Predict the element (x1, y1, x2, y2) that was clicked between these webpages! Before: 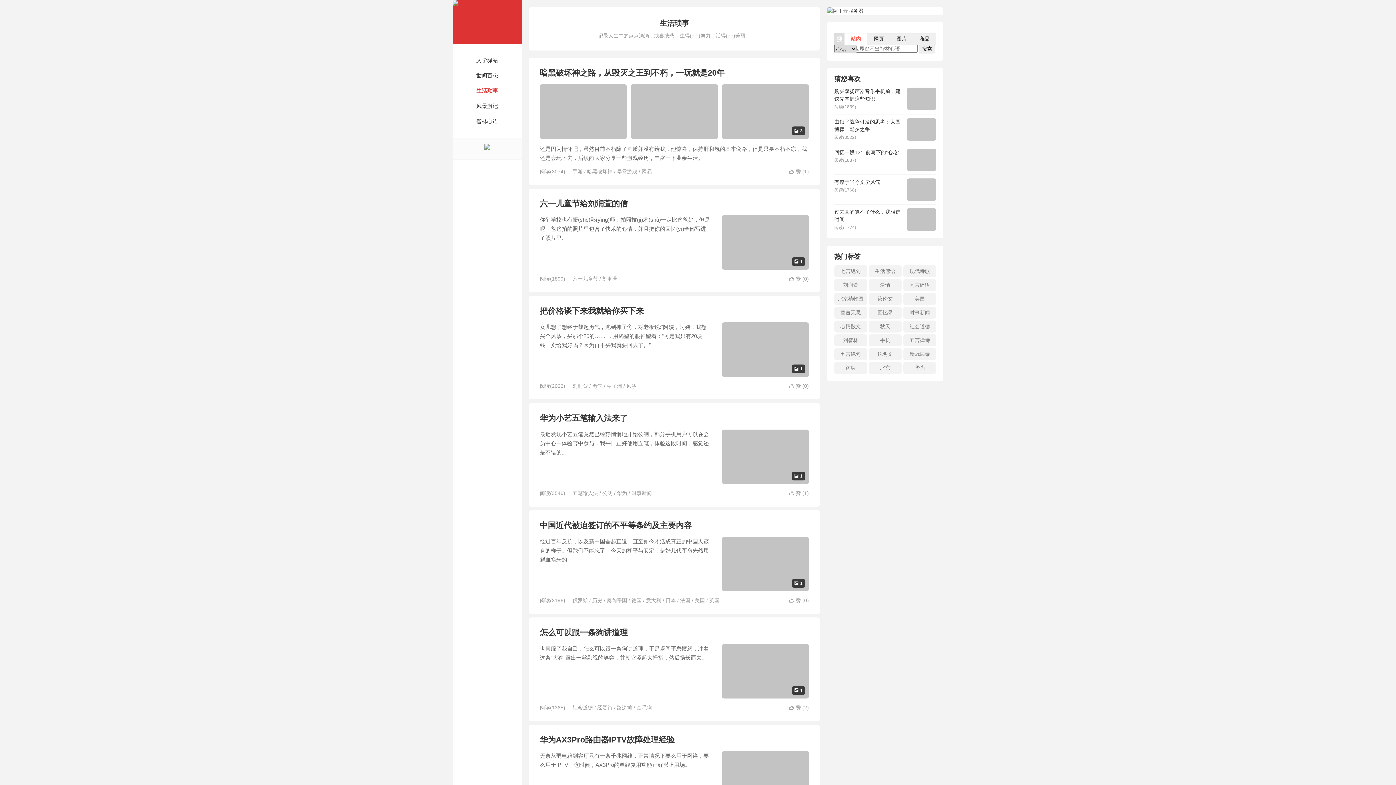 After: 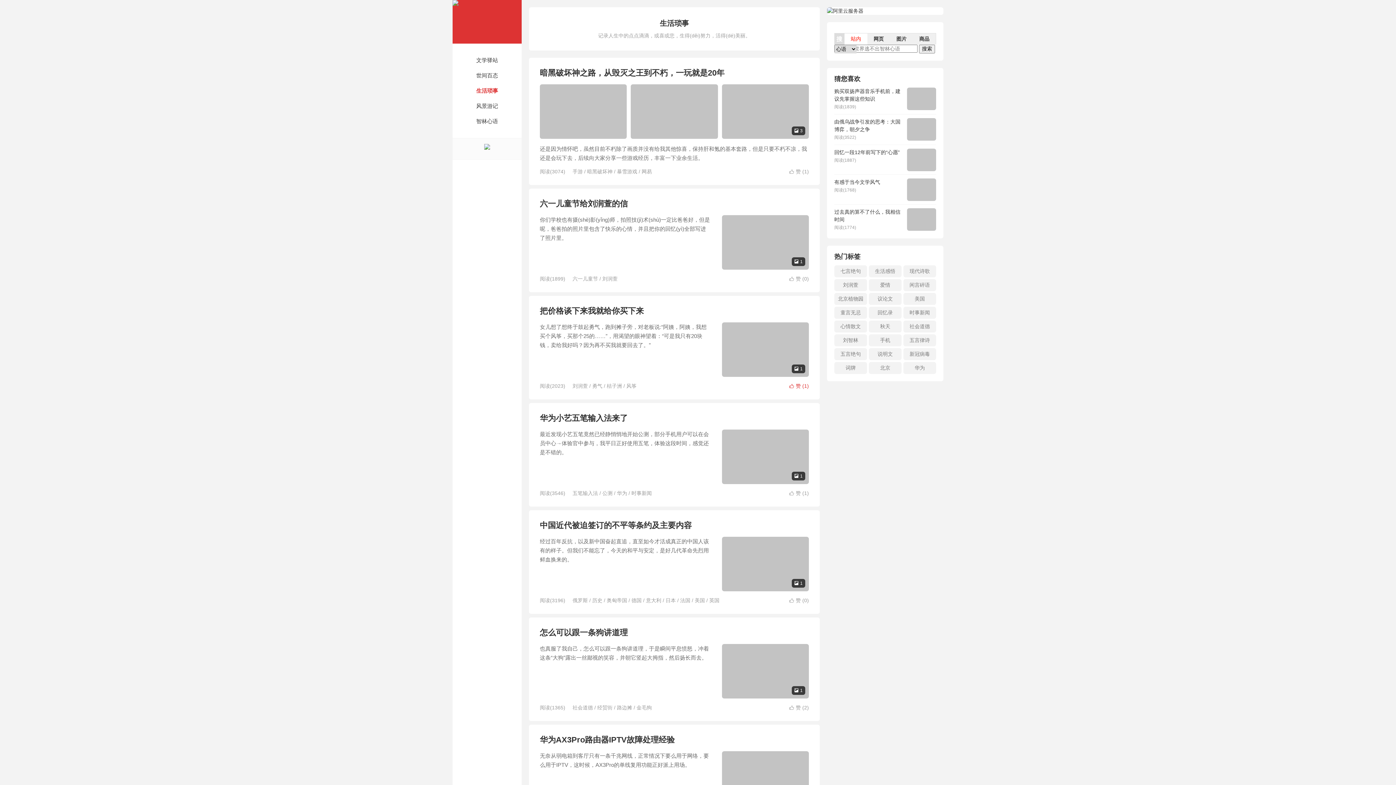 Action: bbox: (789, 382, 809, 390) label: 赞 (0)